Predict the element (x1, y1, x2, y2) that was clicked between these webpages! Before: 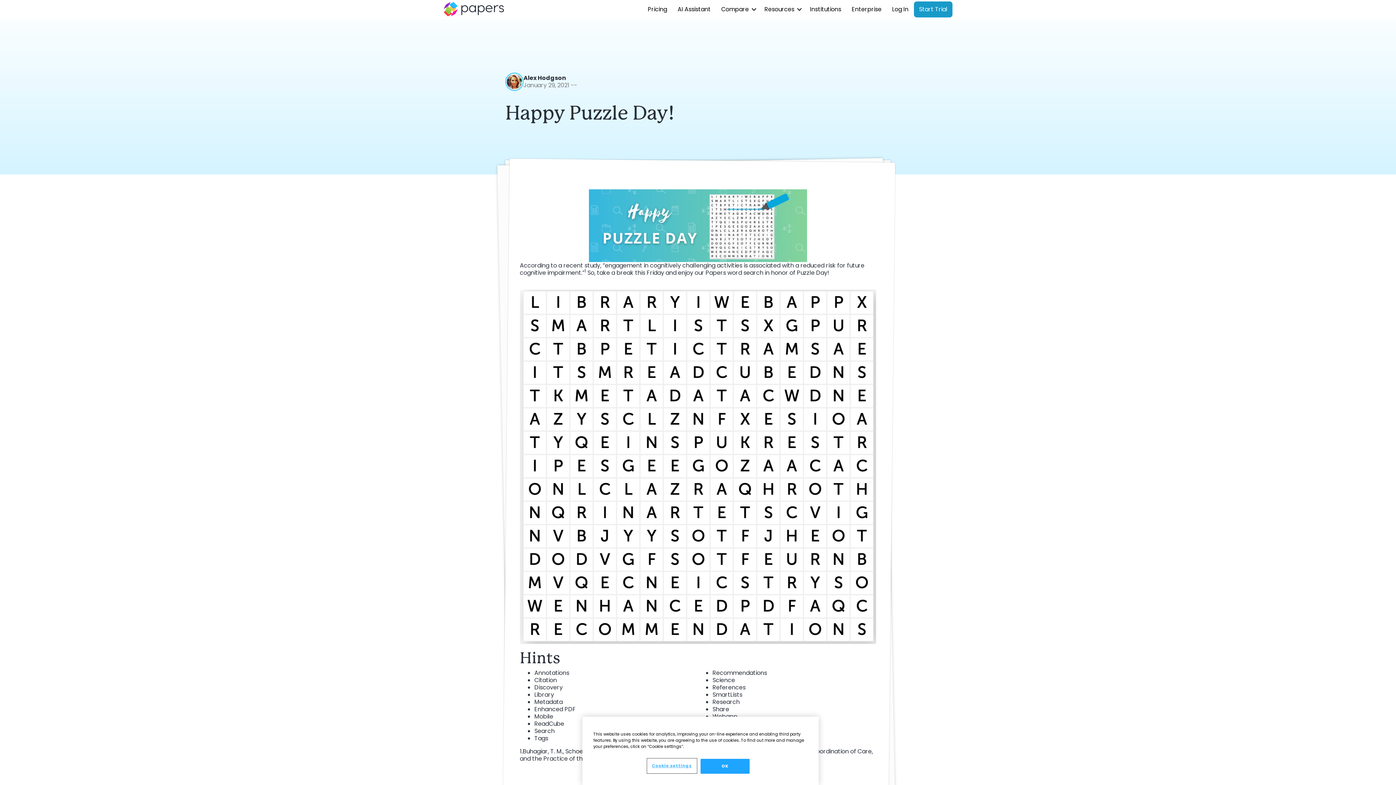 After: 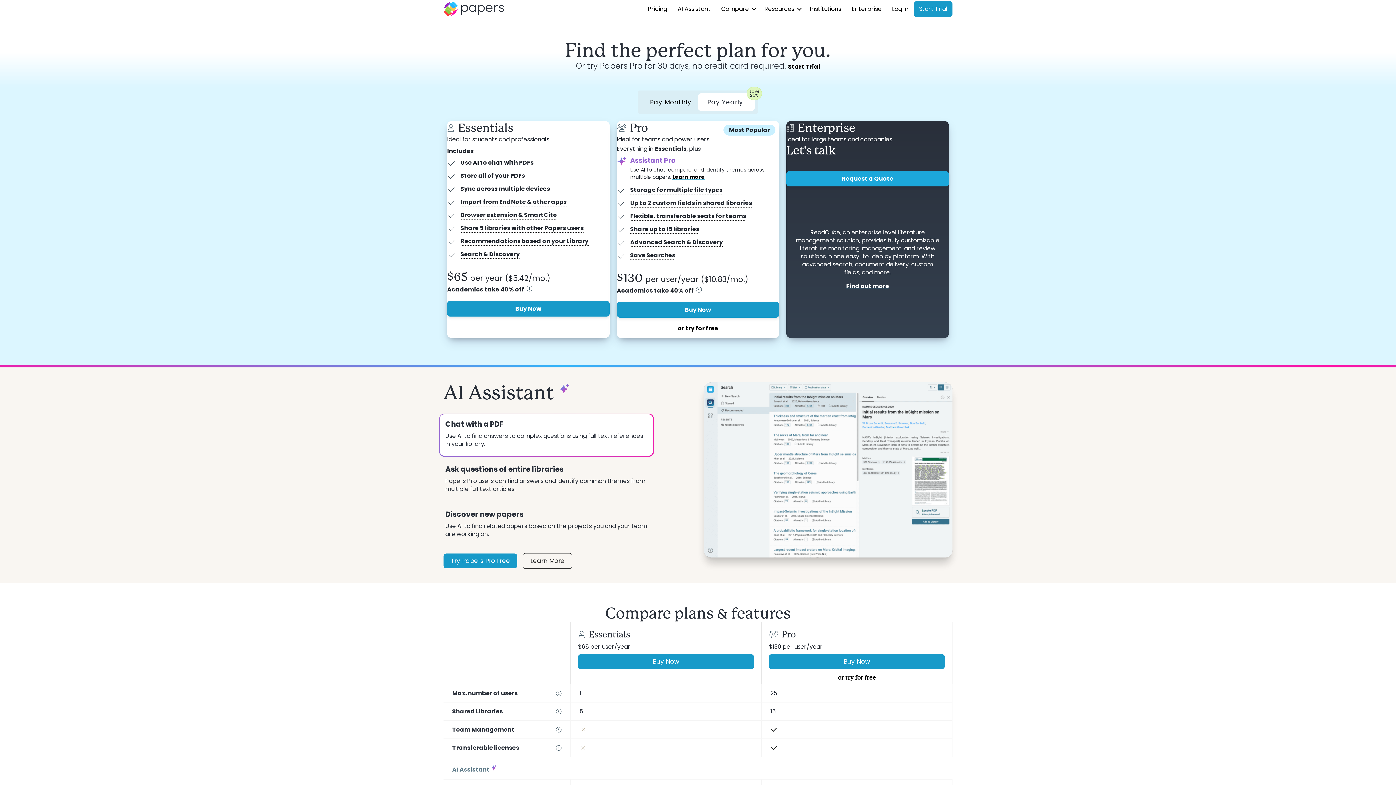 Action: bbox: (642, 1, 672, 17) label: Pricing